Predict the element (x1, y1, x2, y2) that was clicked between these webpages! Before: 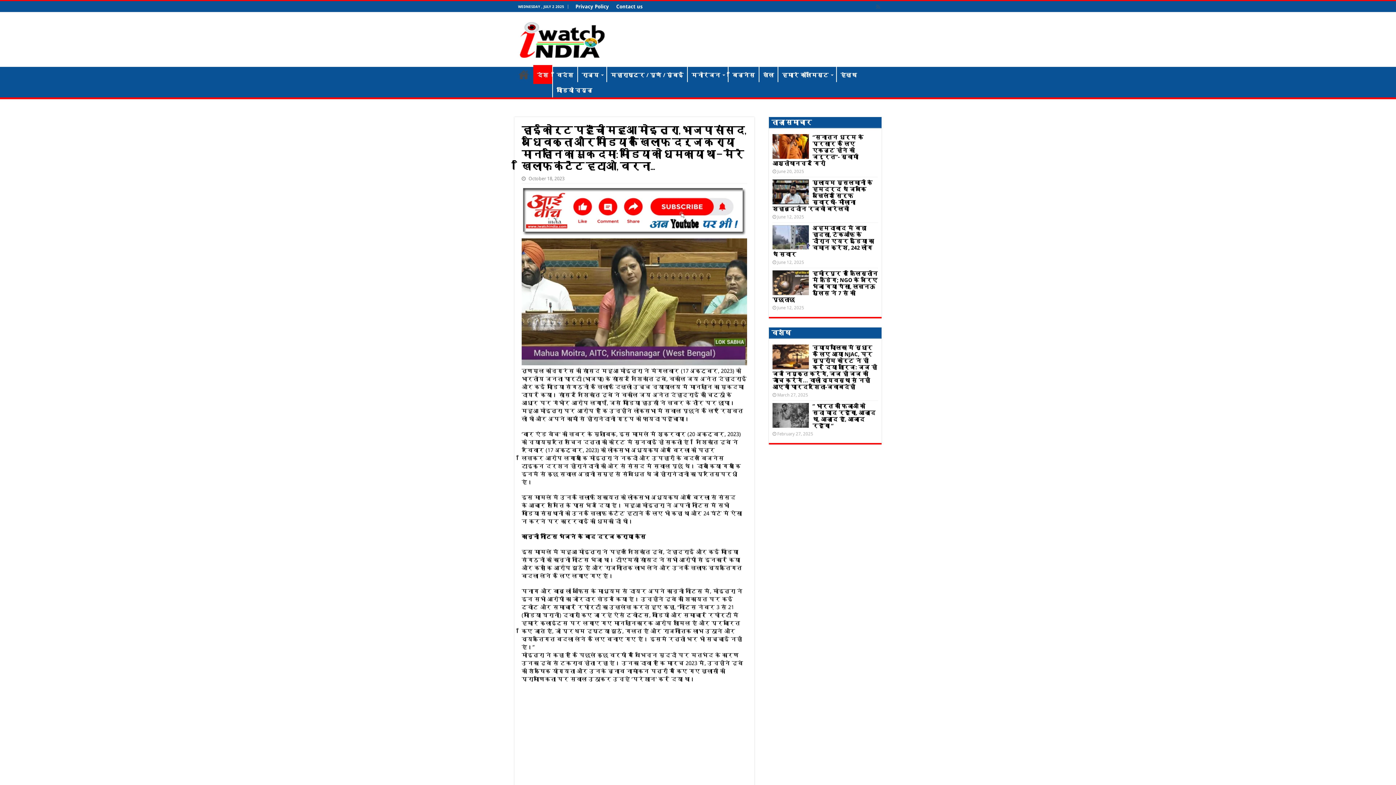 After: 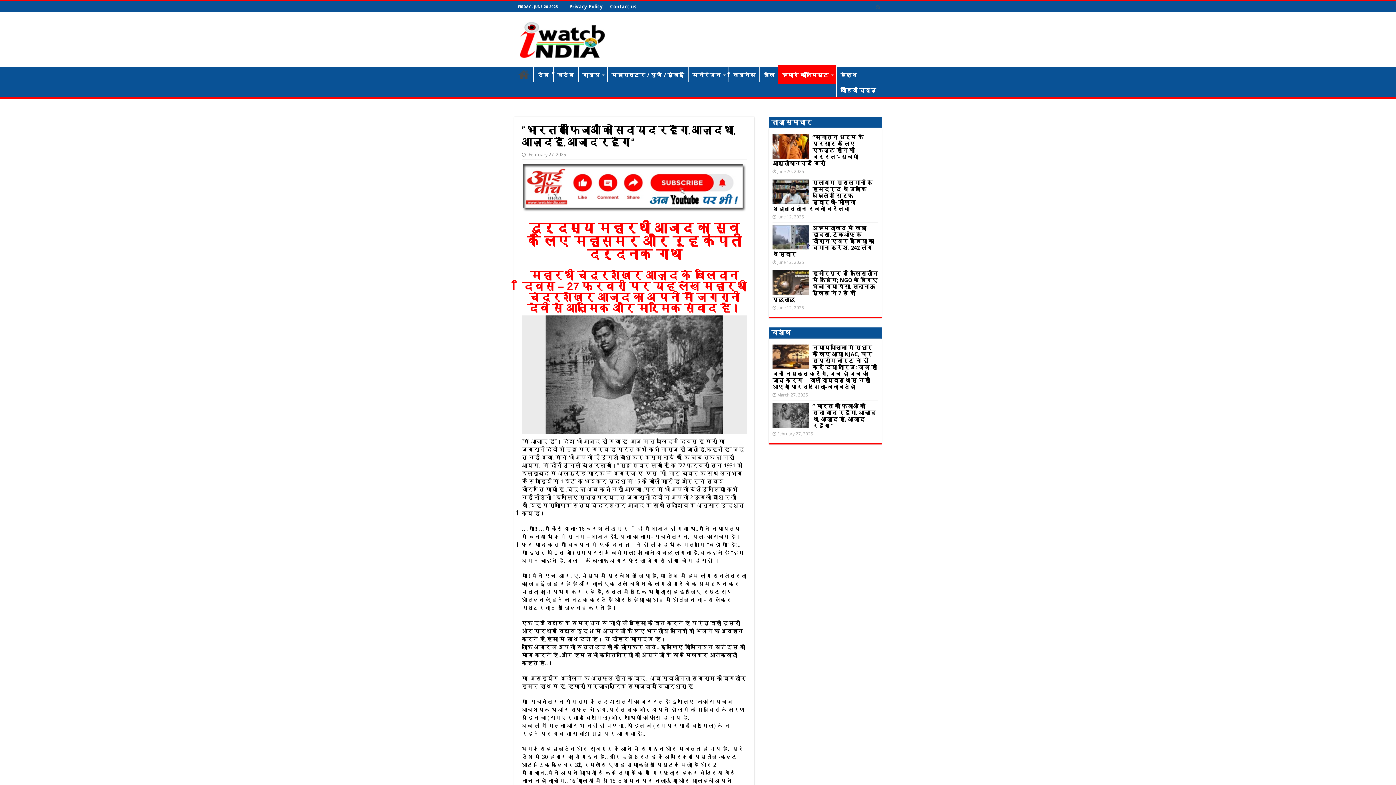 Action: bbox: (772, 403, 809, 428)